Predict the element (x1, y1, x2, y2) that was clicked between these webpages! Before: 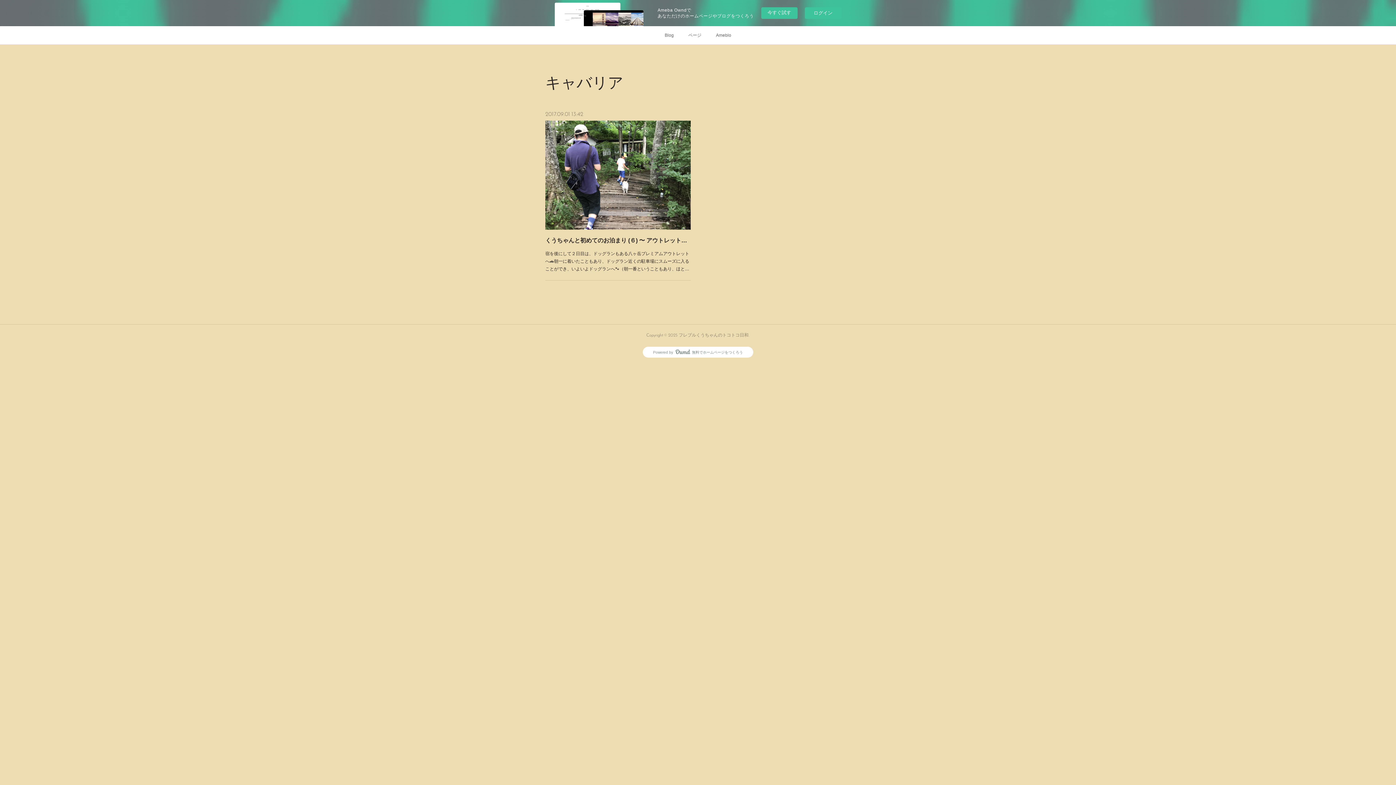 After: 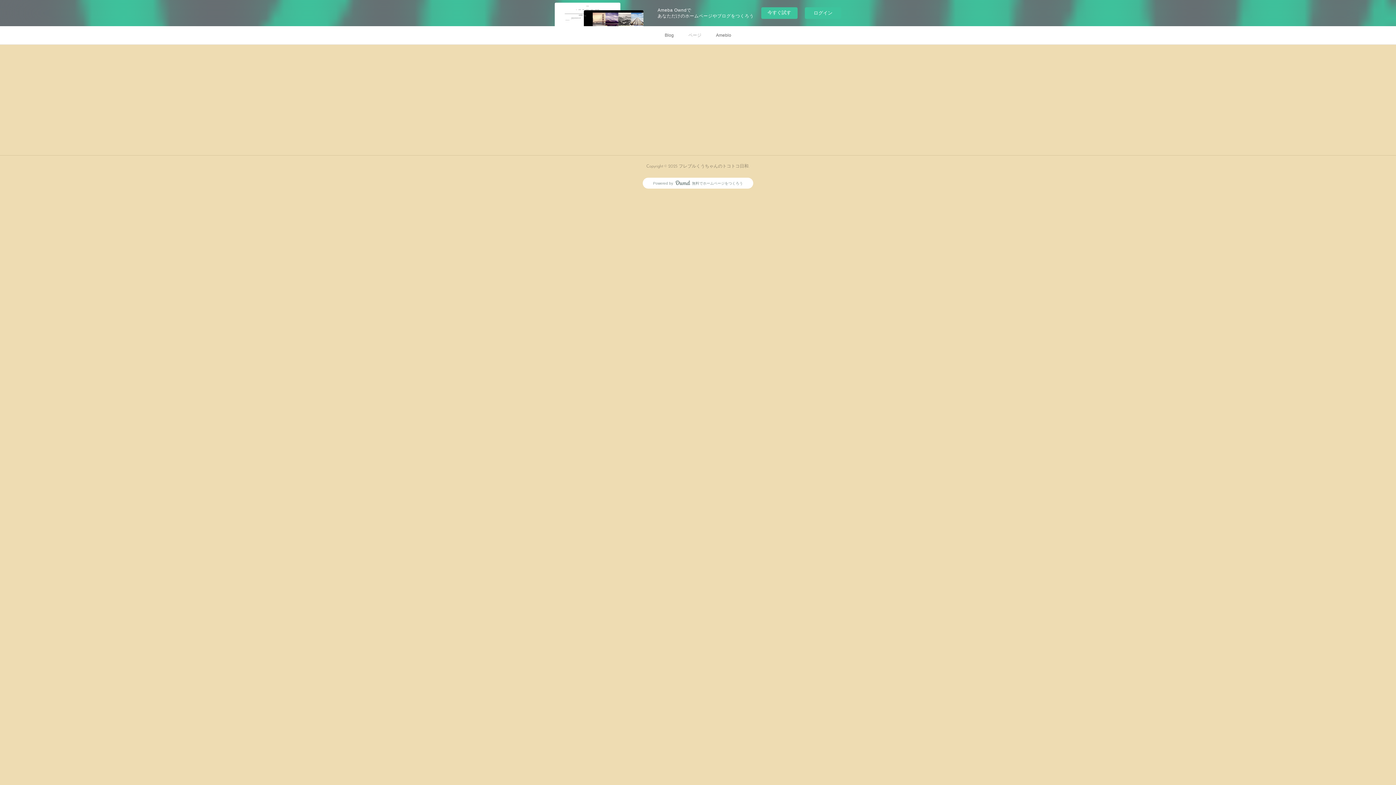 Action: label: ページ bbox: (681, 26, 708, 44)